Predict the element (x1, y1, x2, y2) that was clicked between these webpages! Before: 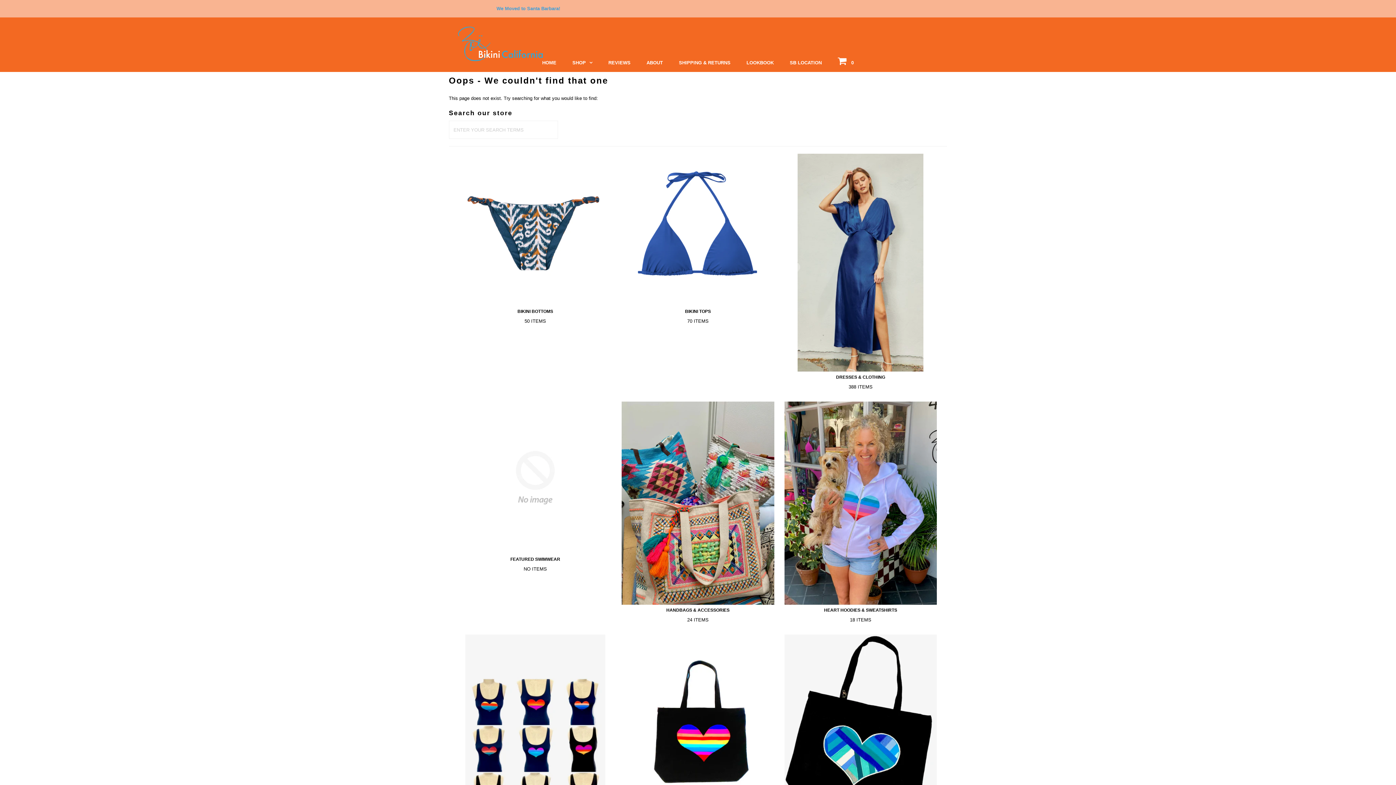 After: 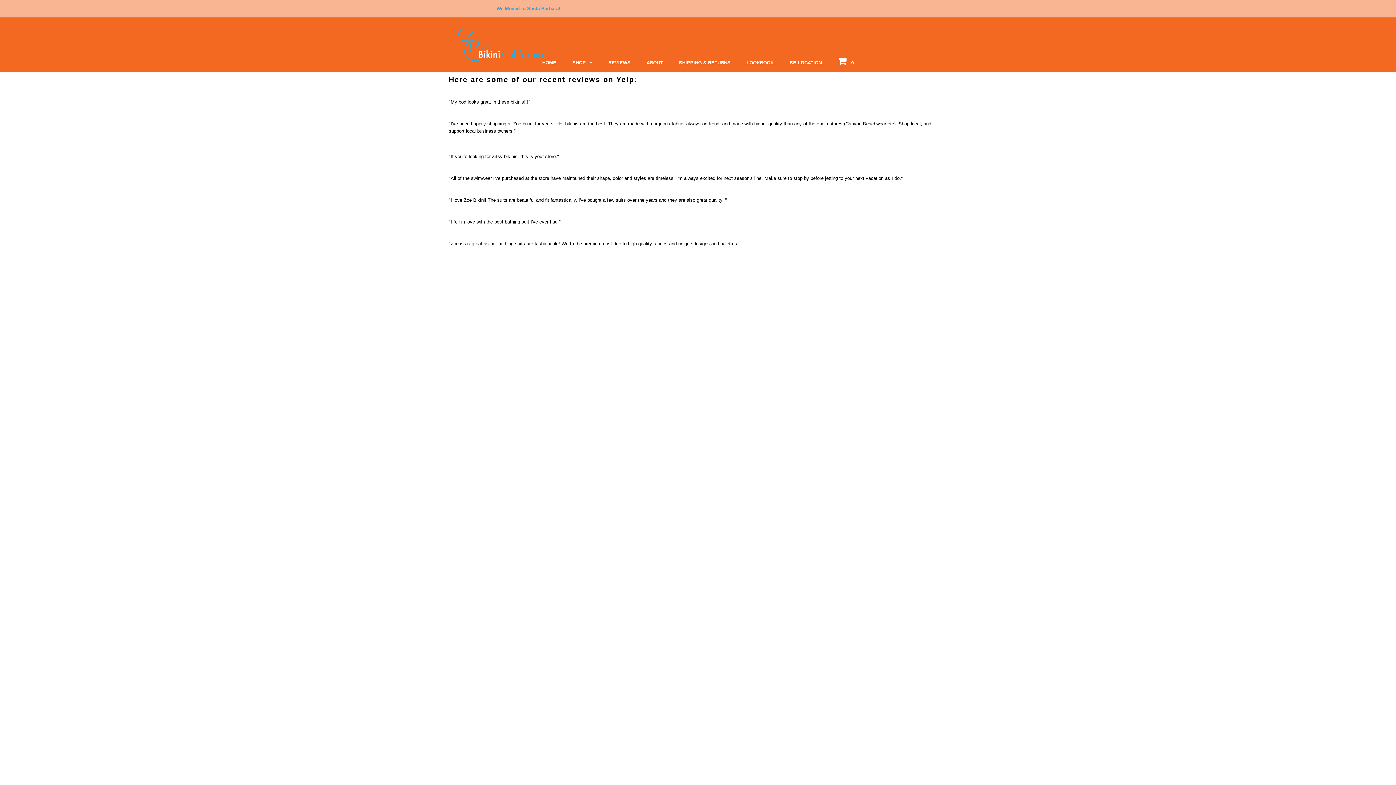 Action: label: REVIEWS bbox: (601, 53, 638, 72)